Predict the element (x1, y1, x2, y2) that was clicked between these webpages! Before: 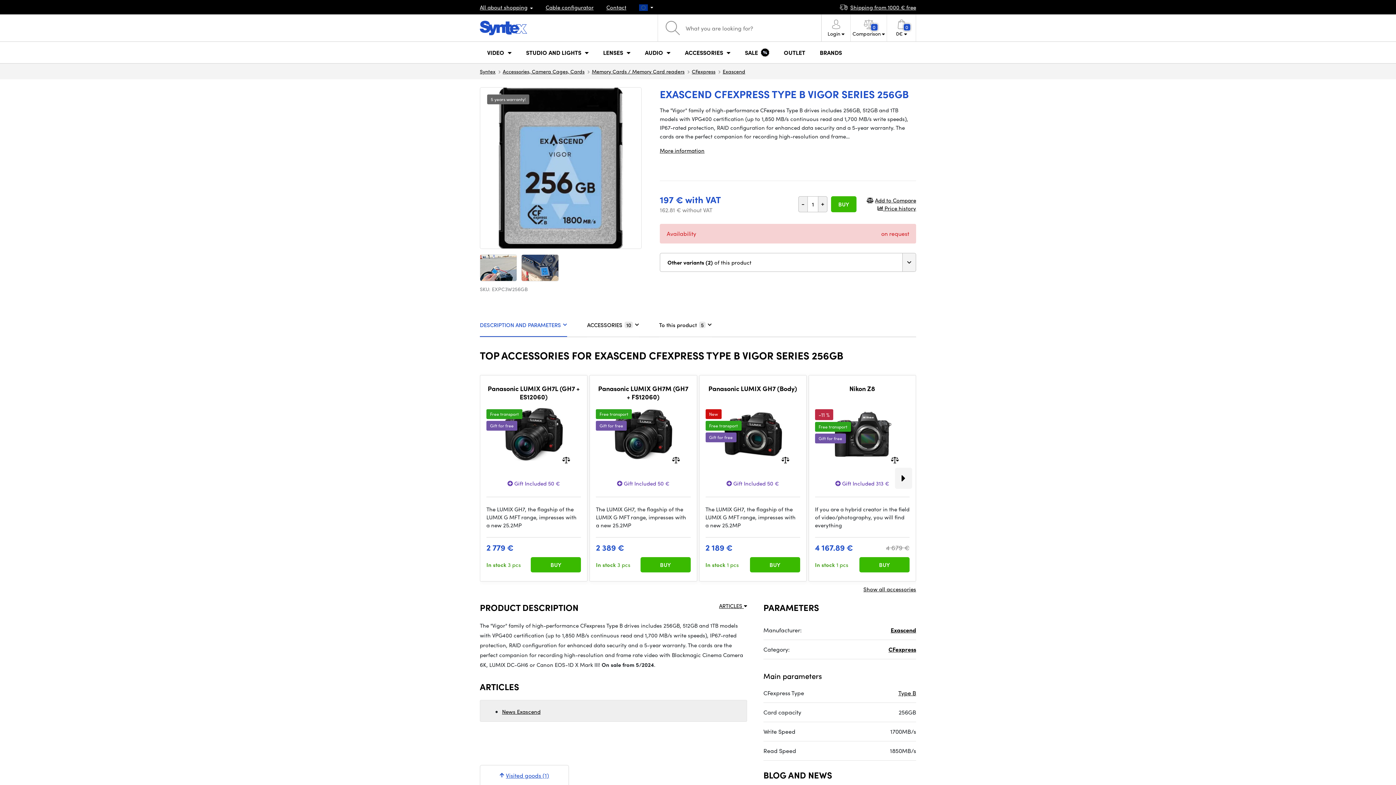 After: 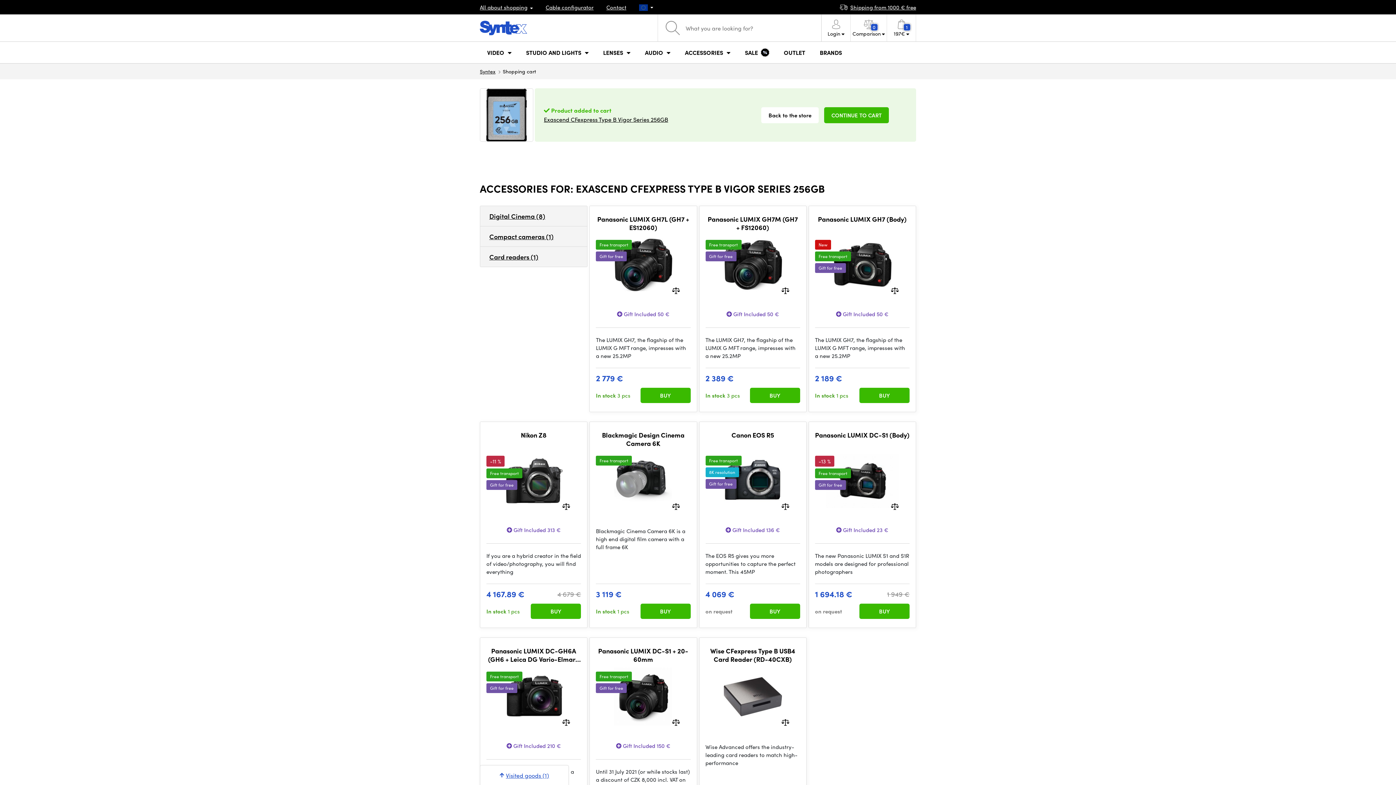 Action: label: BUY bbox: (831, 196, 856, 212)